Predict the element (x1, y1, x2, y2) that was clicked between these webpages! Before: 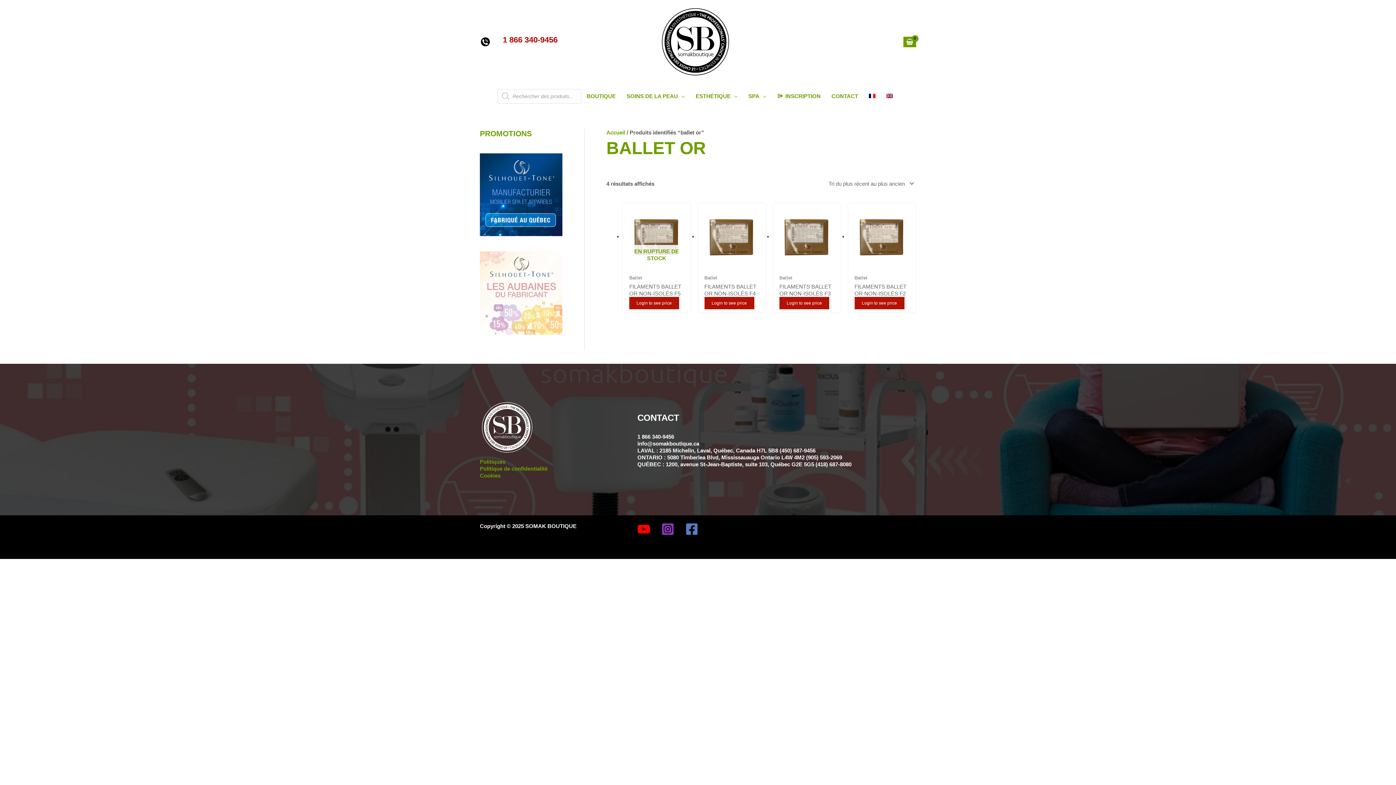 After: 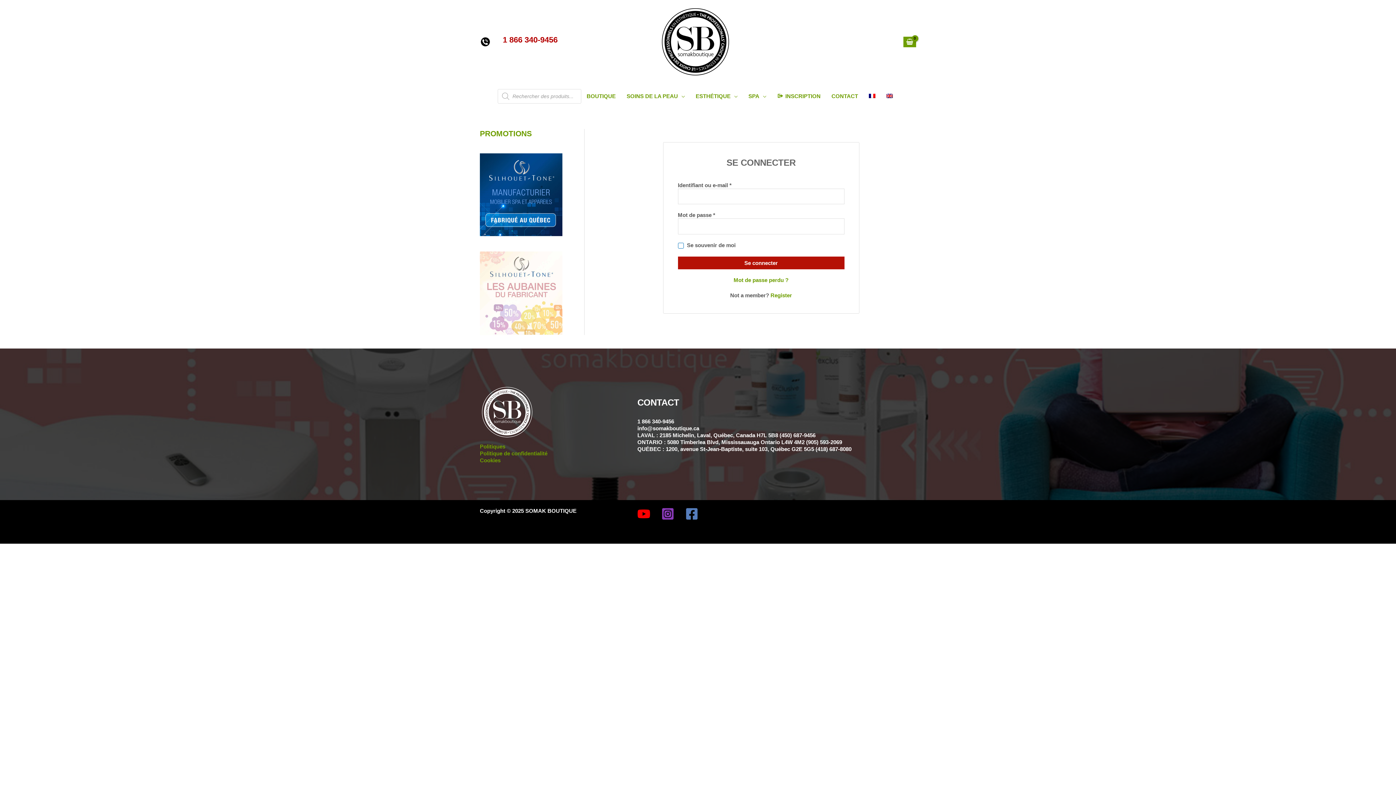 Action: bbox: (779, 297, 829, 309) label: Login to see price